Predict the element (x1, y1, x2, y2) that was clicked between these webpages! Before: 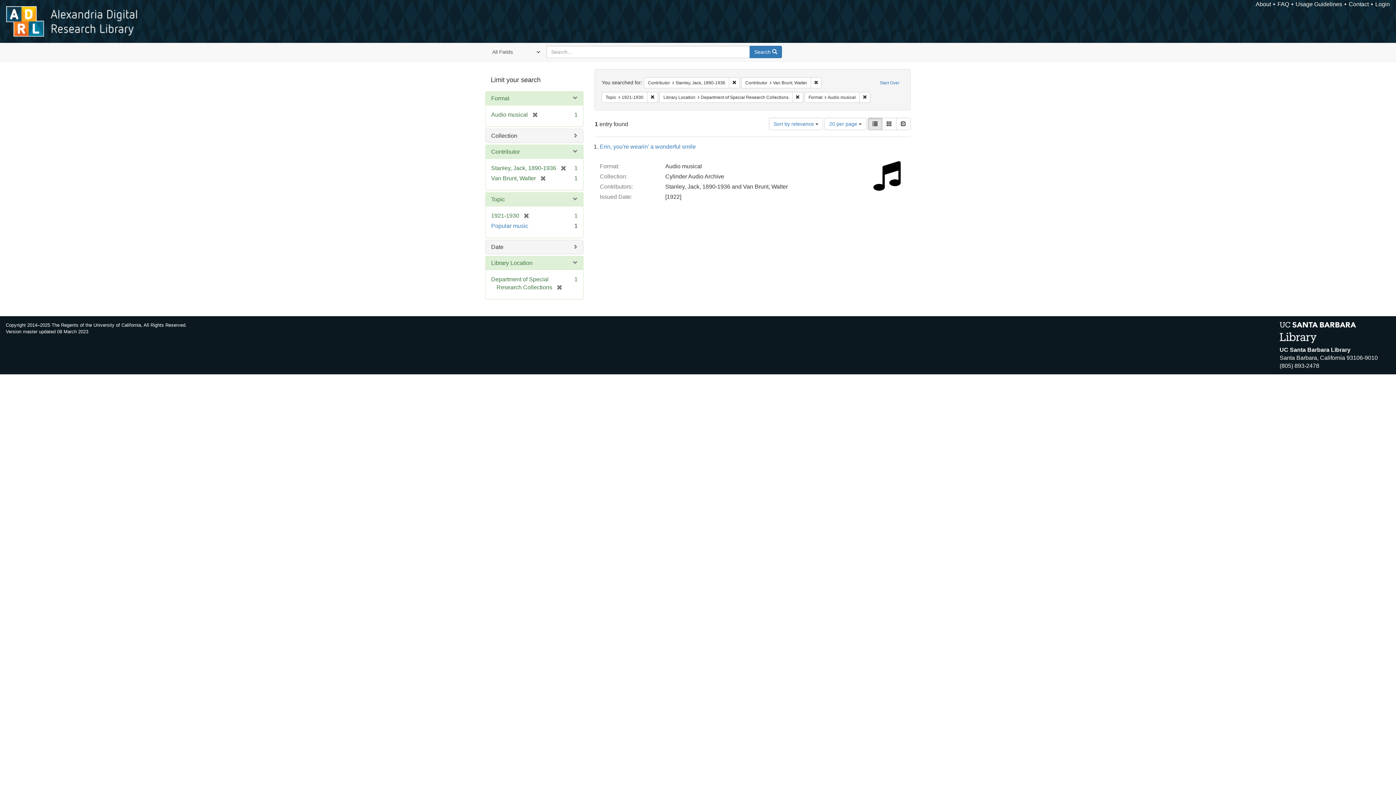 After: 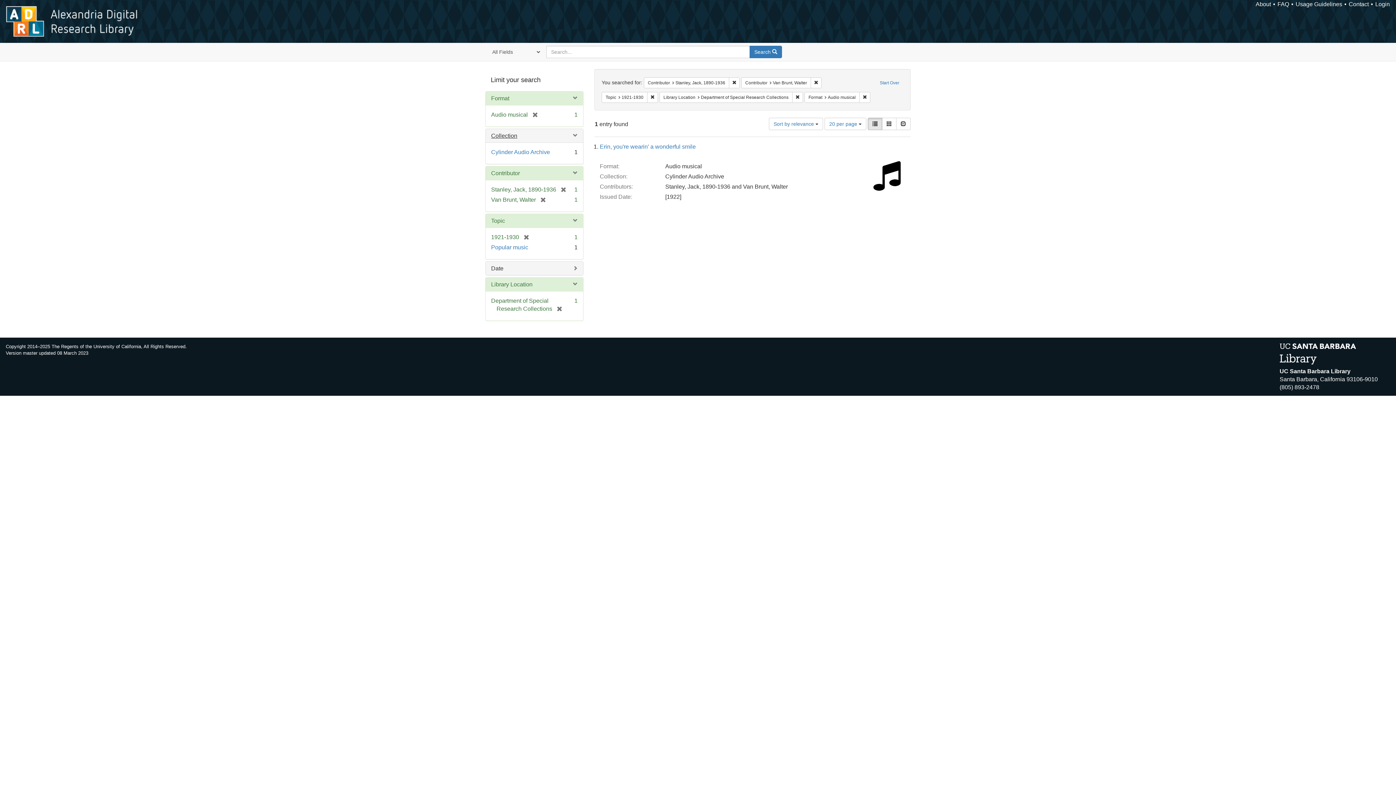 Action: label: Collection bbox: (491, 132, 517, 138)